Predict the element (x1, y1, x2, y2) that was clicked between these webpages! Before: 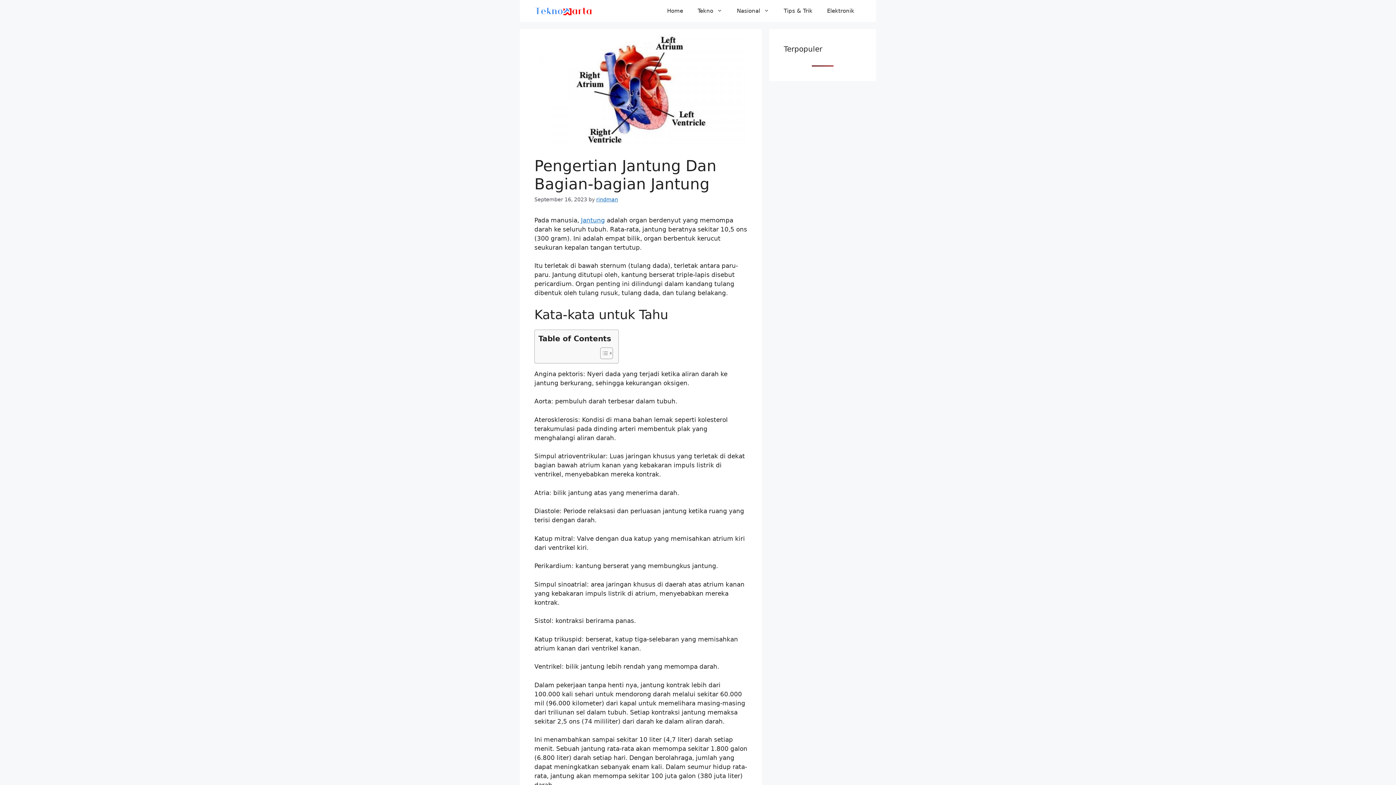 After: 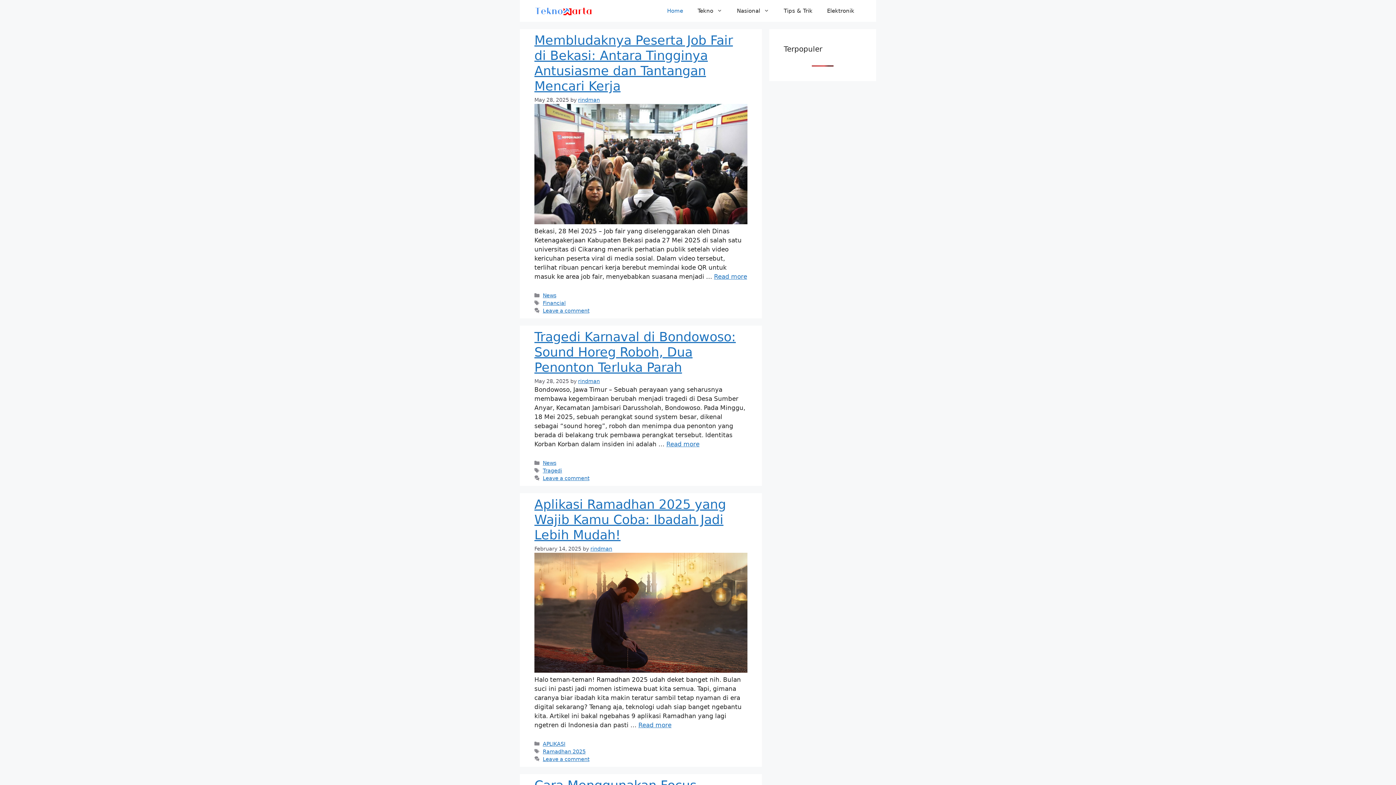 Action: label: Home bbox: (660, 0, 690, 21)